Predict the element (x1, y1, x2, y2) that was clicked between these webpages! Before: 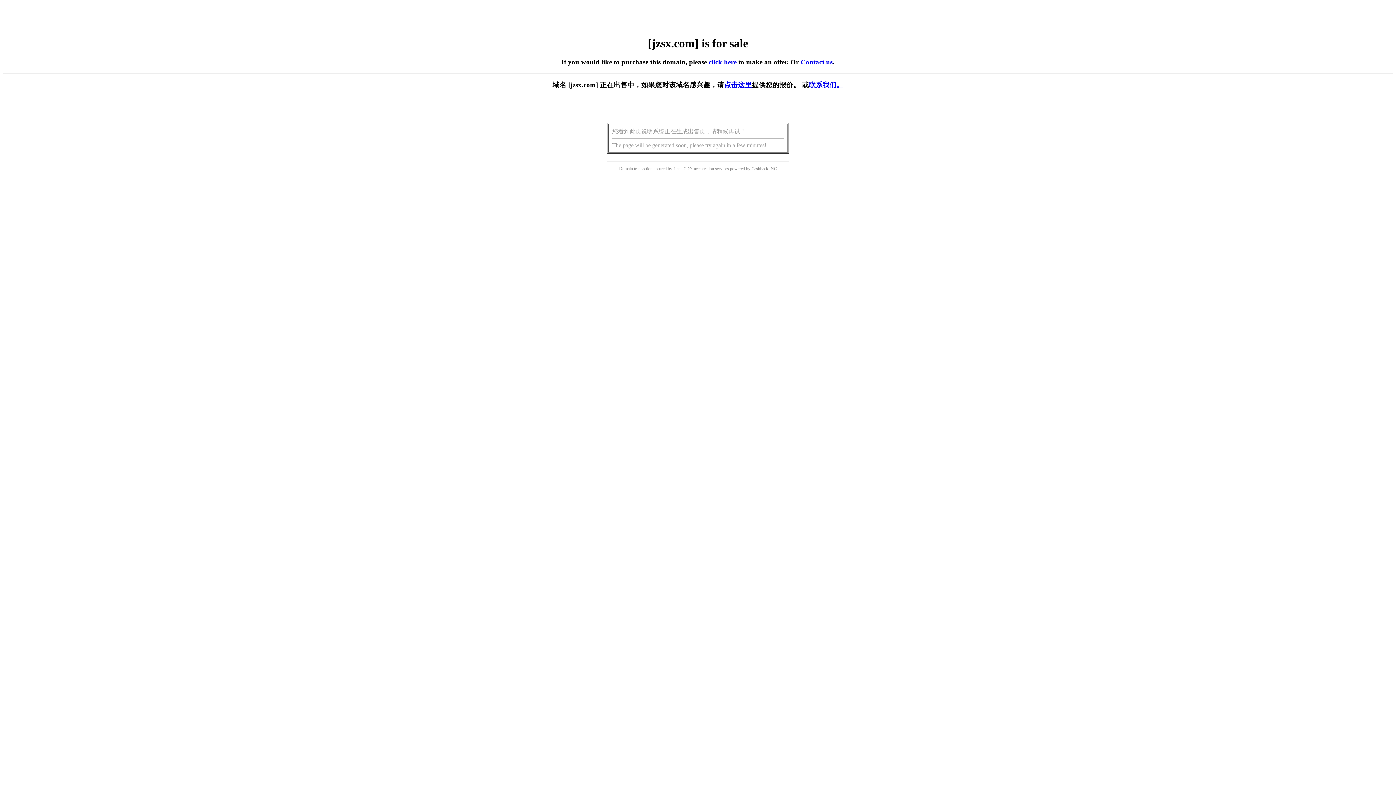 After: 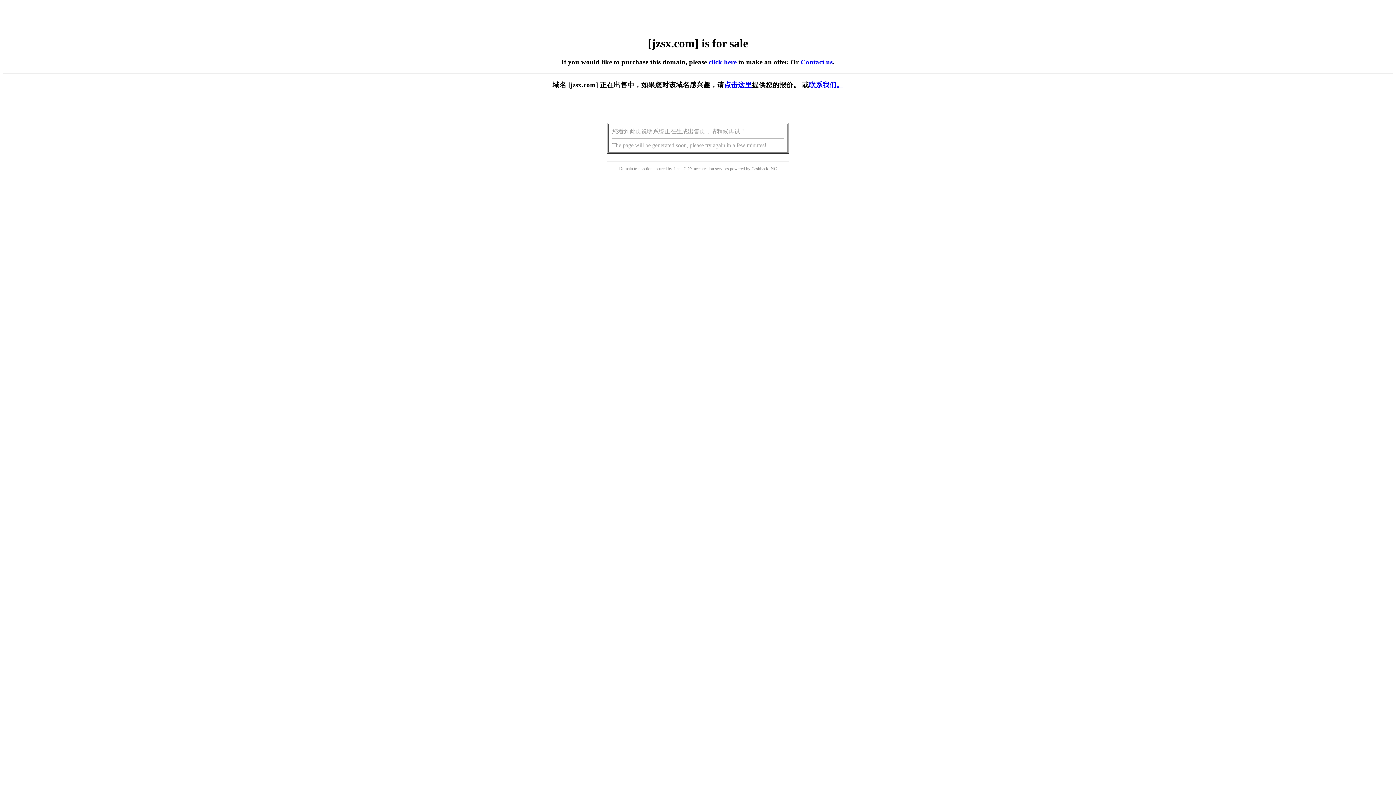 Action: bbox: (724, 81, 752, 88) label: 点击这里